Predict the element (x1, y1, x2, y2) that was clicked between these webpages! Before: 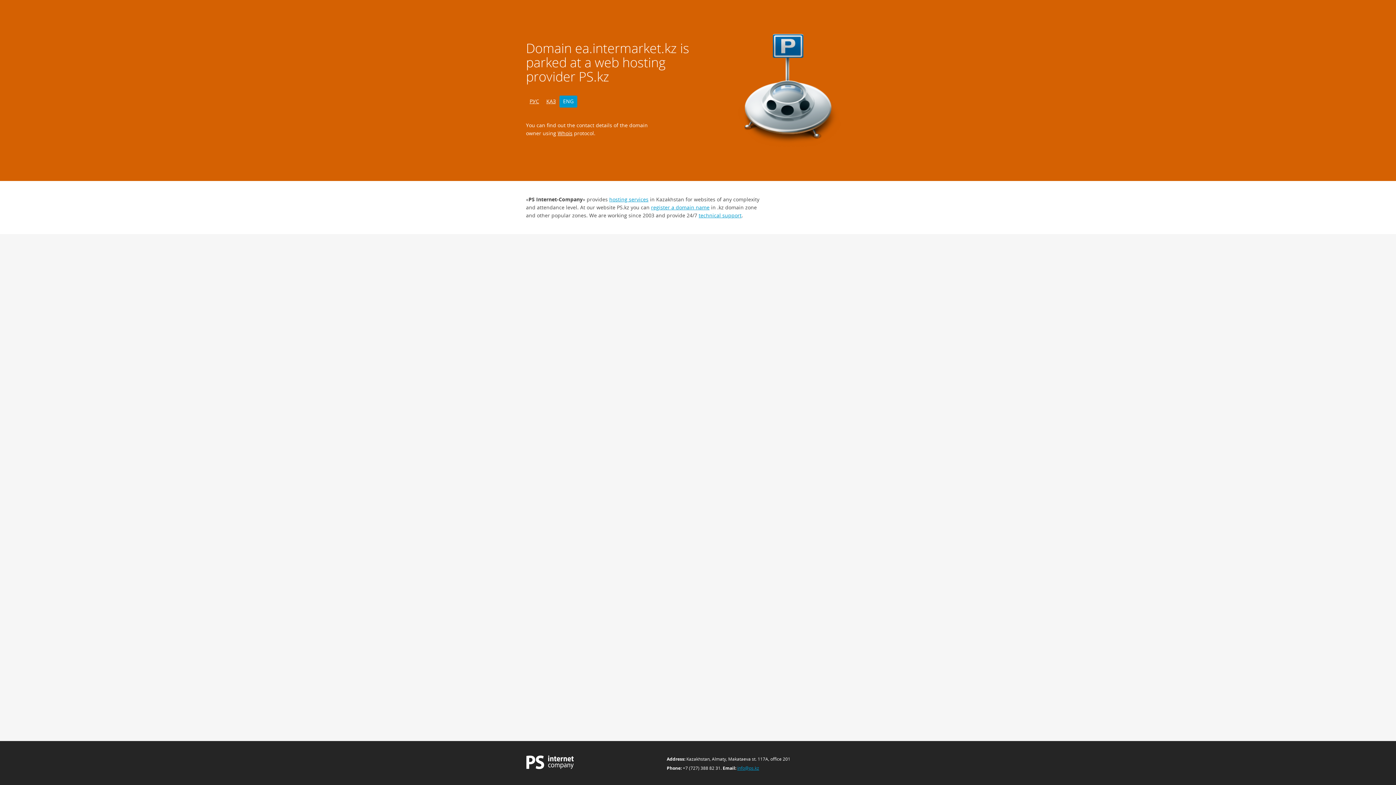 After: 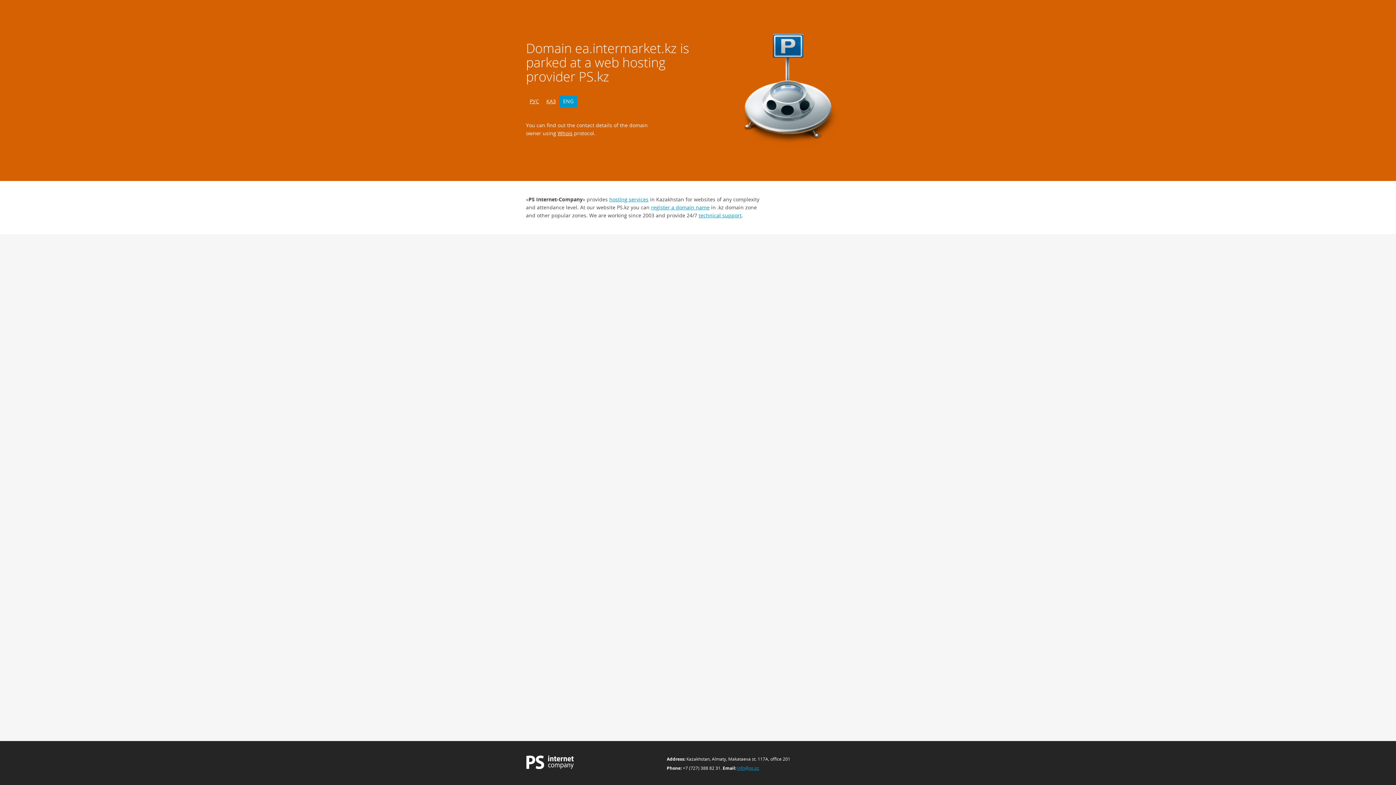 Action: bbox: (559, 95, 577, 107) label: ENG